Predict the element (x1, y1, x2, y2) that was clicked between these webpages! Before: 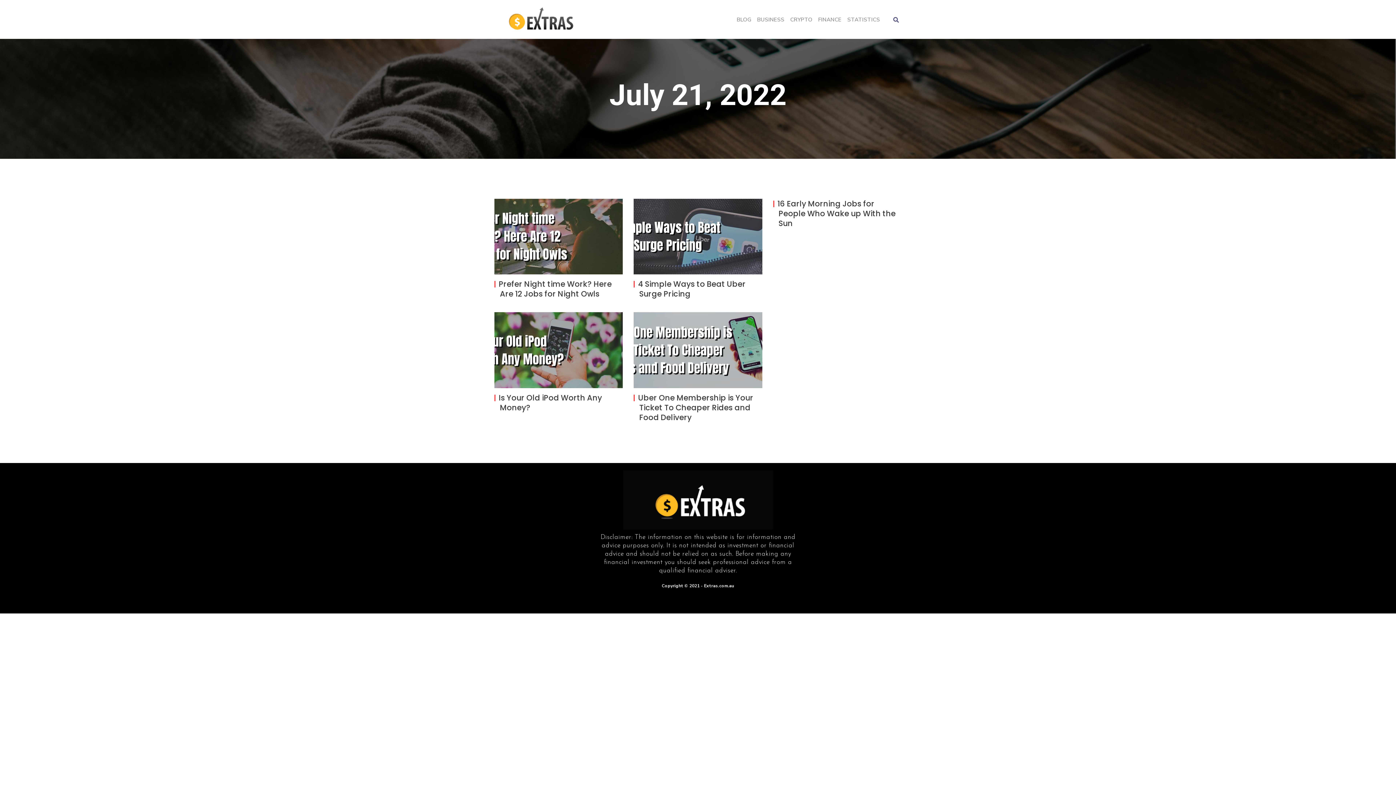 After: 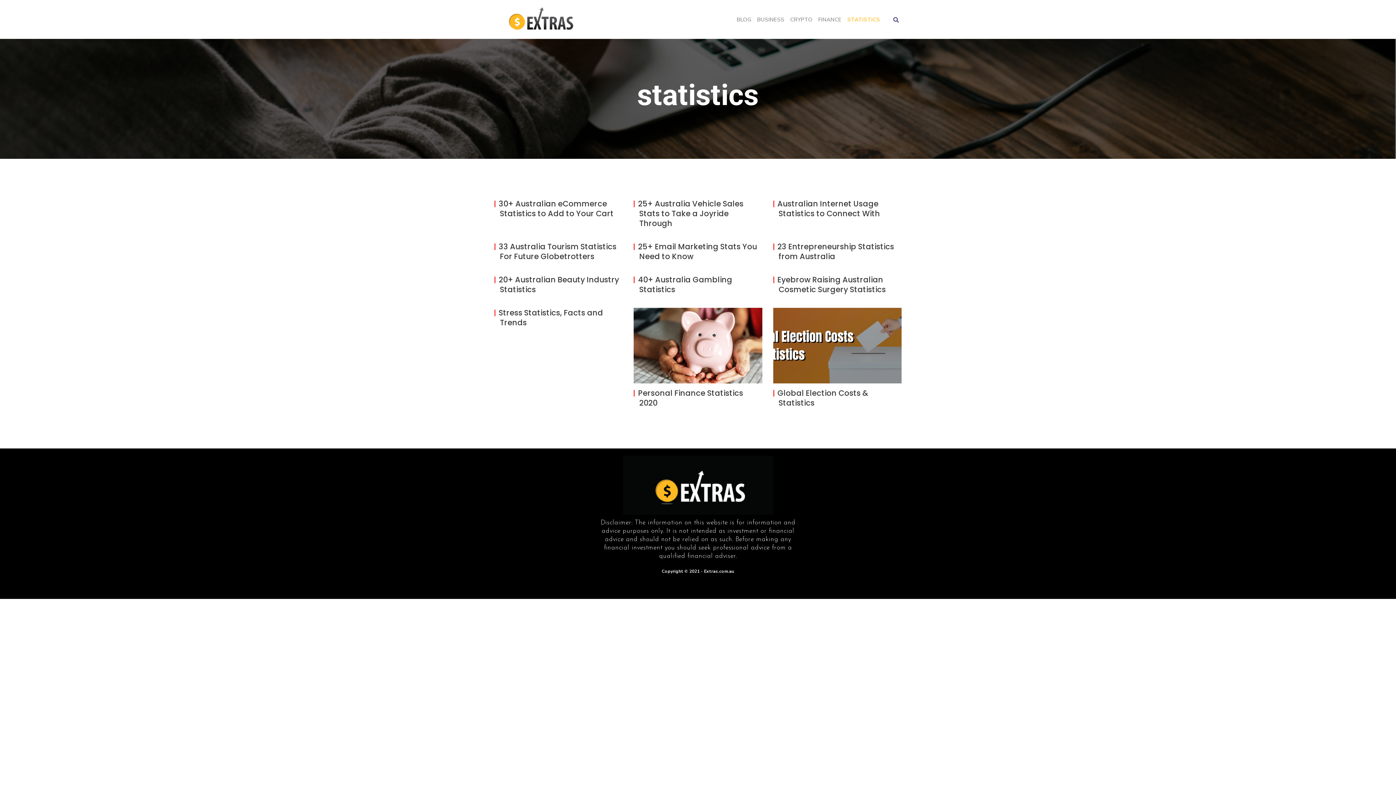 Action: bbox: (844, 9, 883, 29) label: STATISTICS